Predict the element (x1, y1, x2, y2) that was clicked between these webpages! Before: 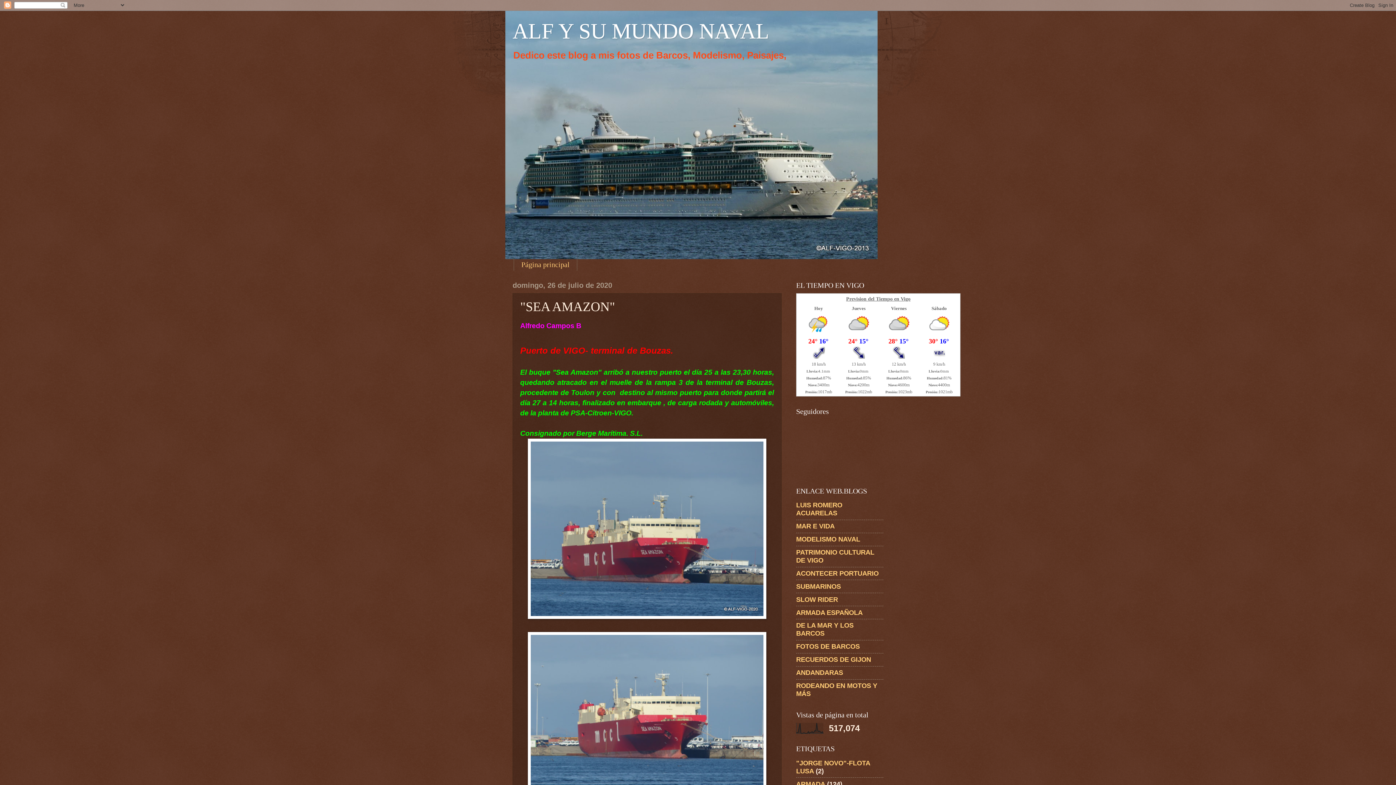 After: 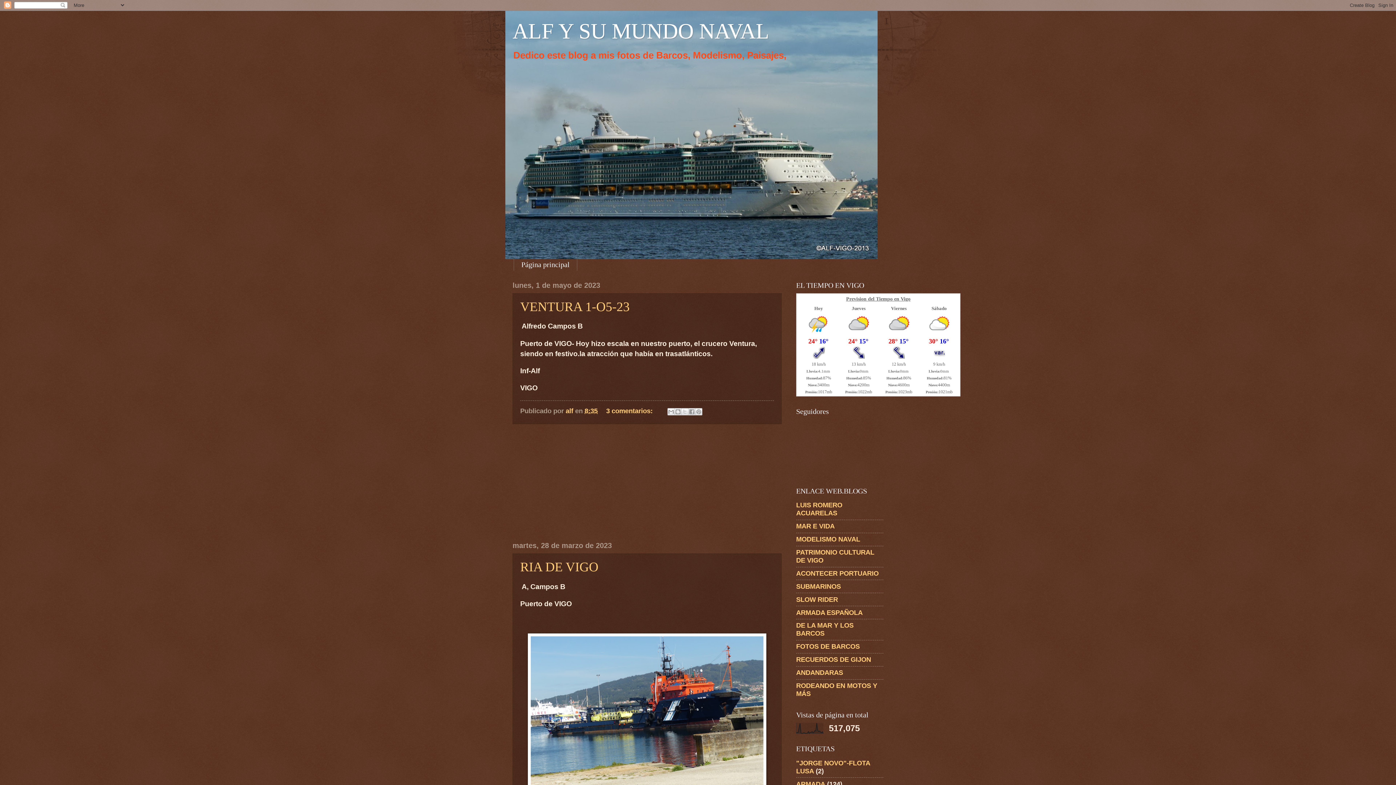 Action: bbox: (512, 19, 769, 43) label: ALF Y SU MUNDO NAVAL